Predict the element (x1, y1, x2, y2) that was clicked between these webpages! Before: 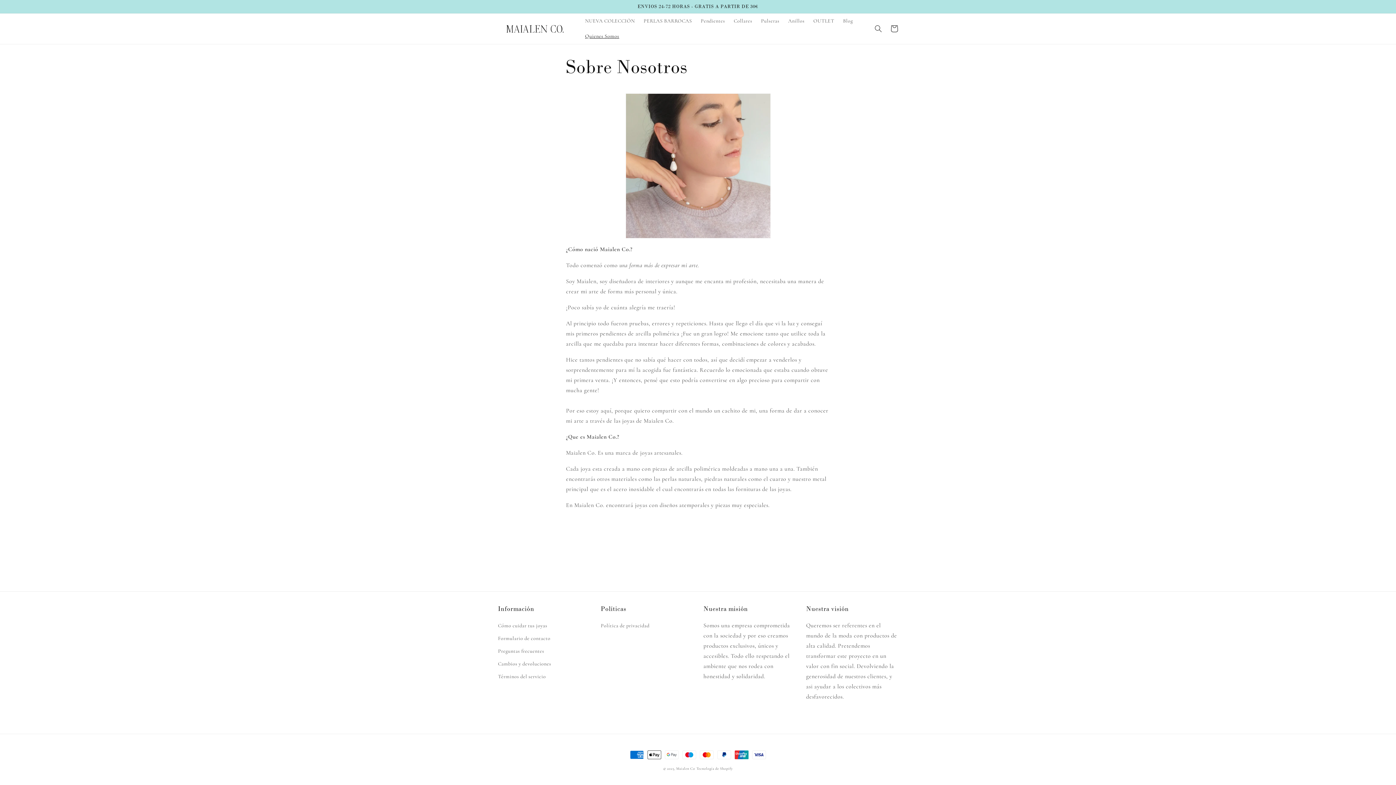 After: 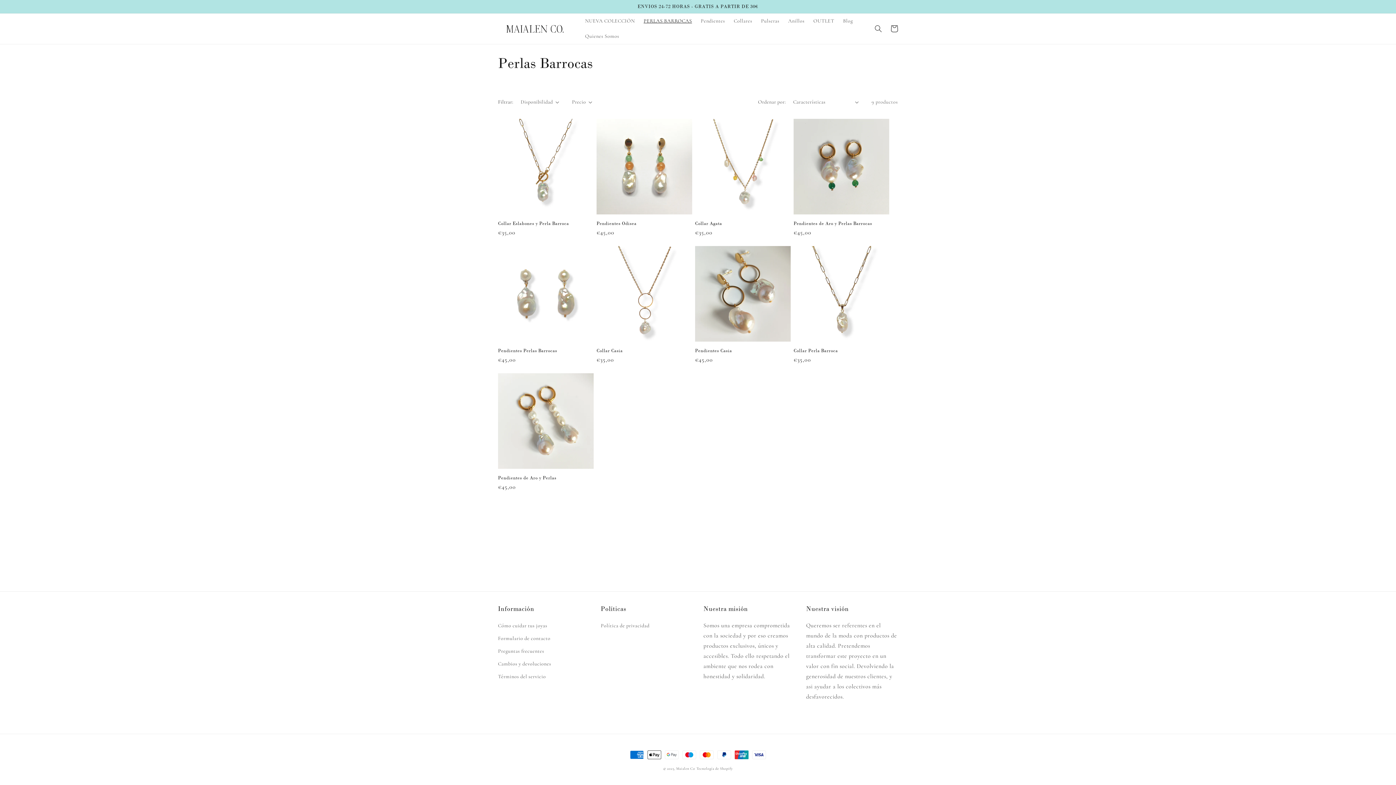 Action: label: PERLAS BARROCAS bbox: (639, 13, 696, 28)